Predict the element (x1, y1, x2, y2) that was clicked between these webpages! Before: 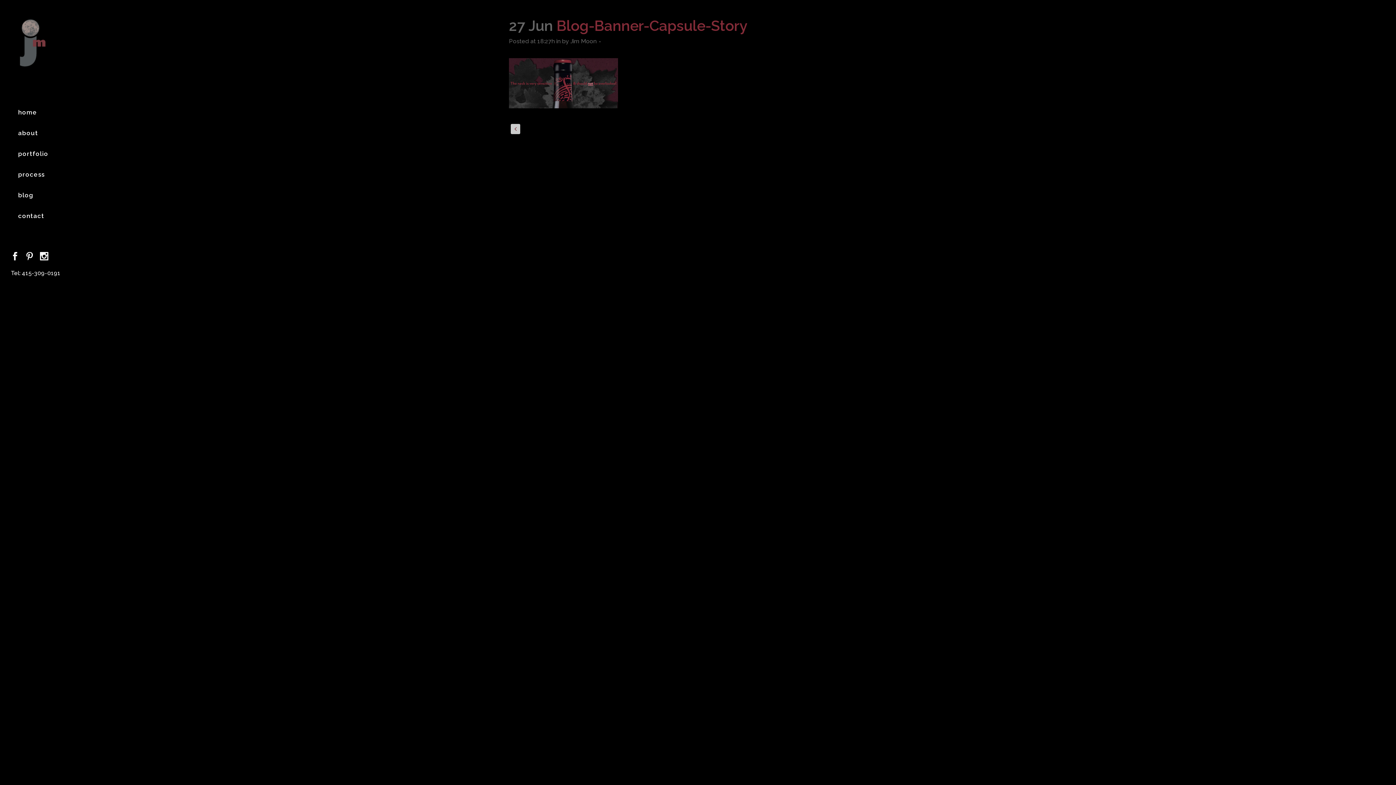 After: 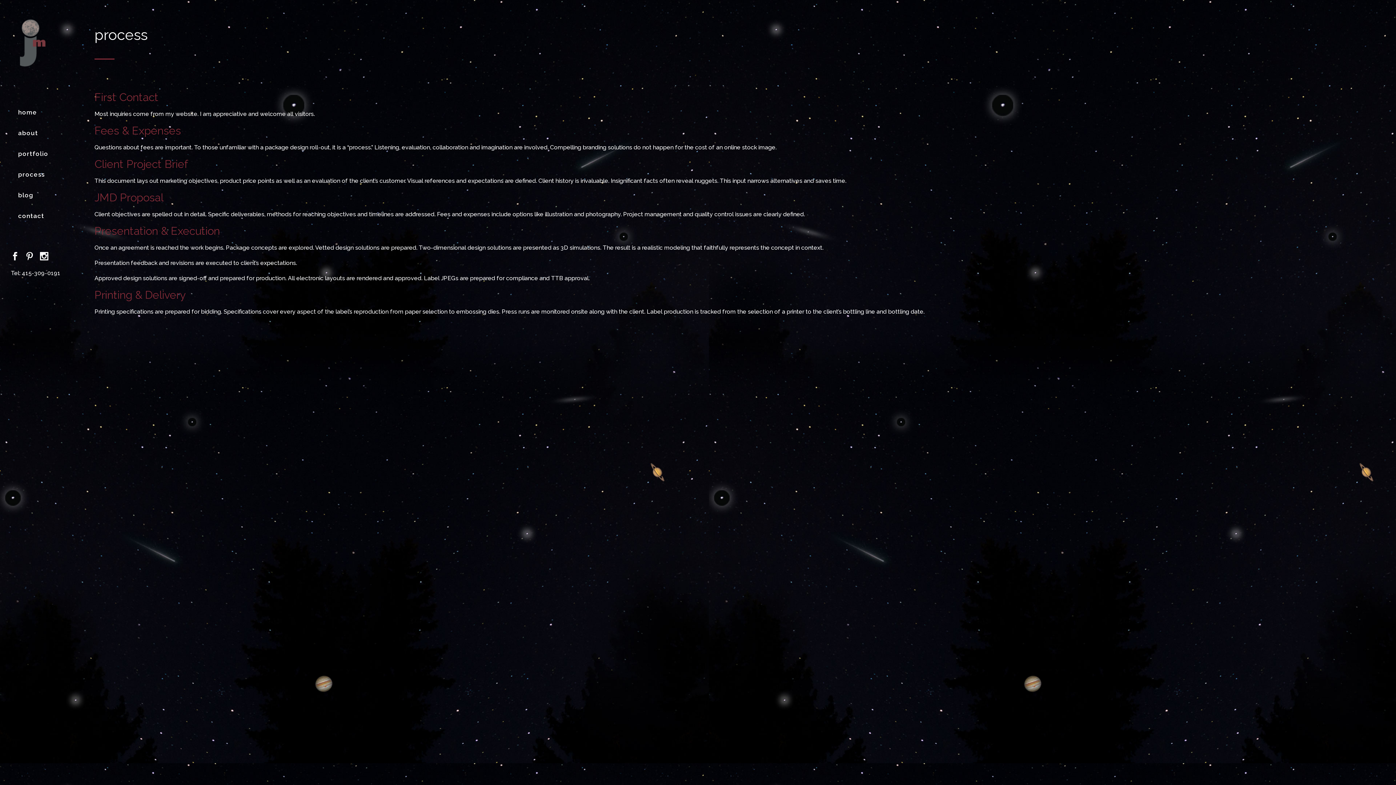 Action: label: process bbox: (18, 165, 83, 183)